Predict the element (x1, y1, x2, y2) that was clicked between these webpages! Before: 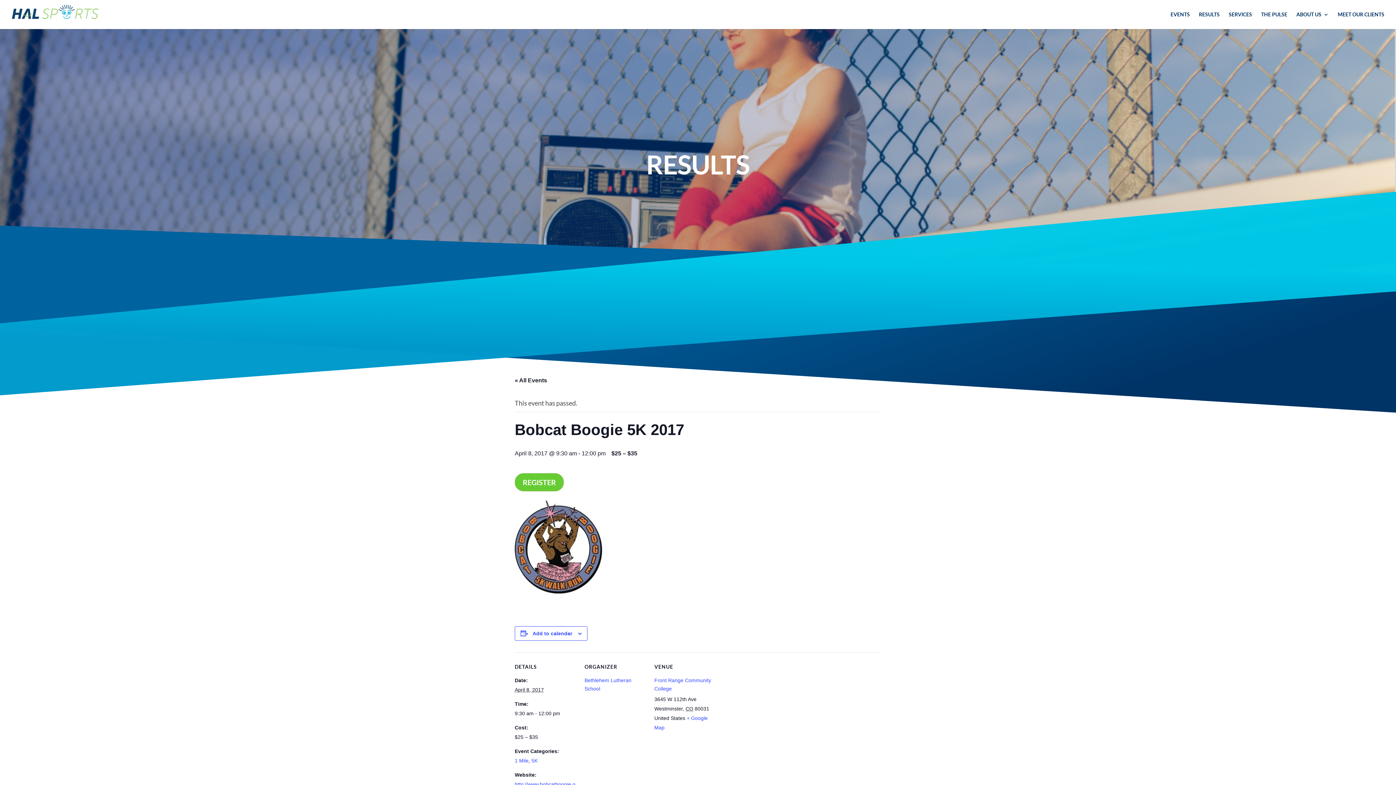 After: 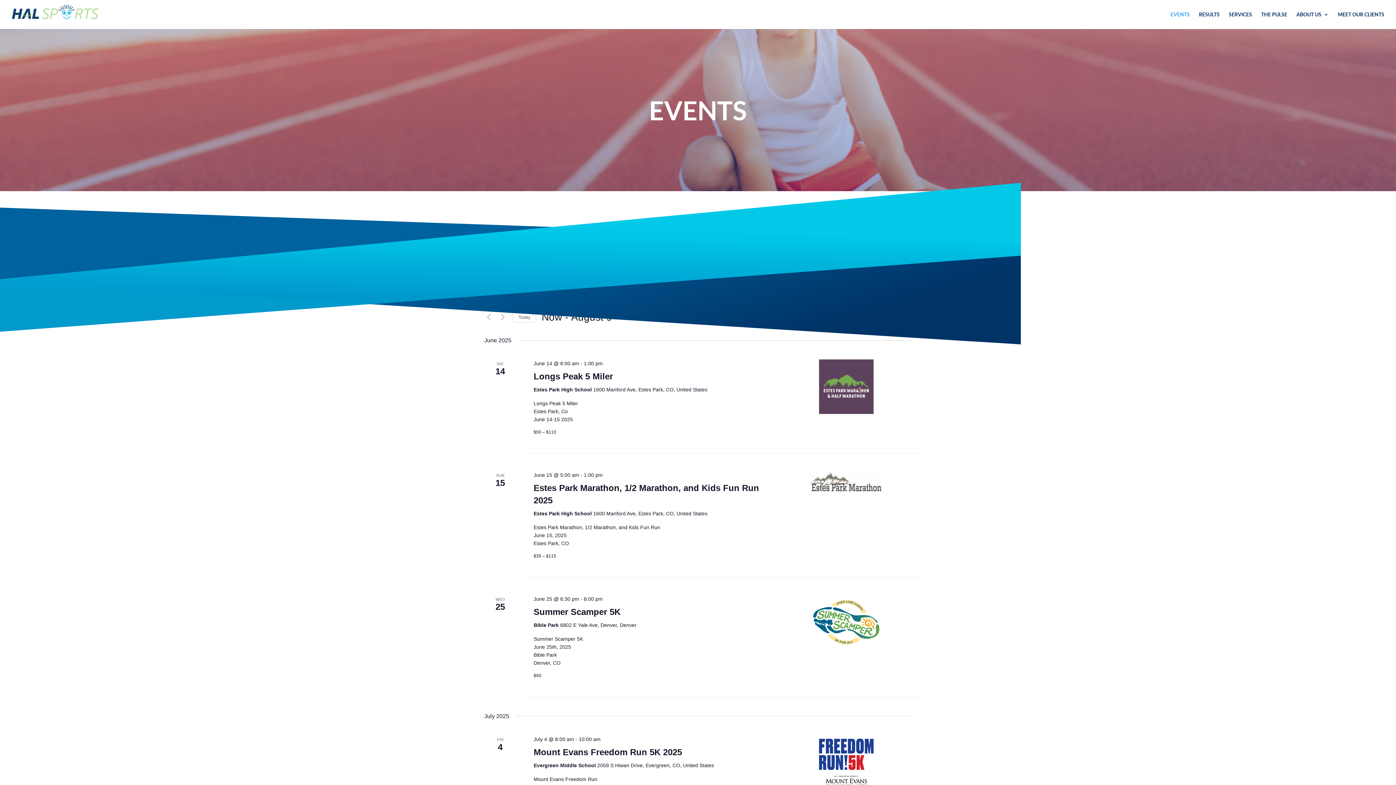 Action: label: EVENTS bbox: (1170, 12, 1190, 29)